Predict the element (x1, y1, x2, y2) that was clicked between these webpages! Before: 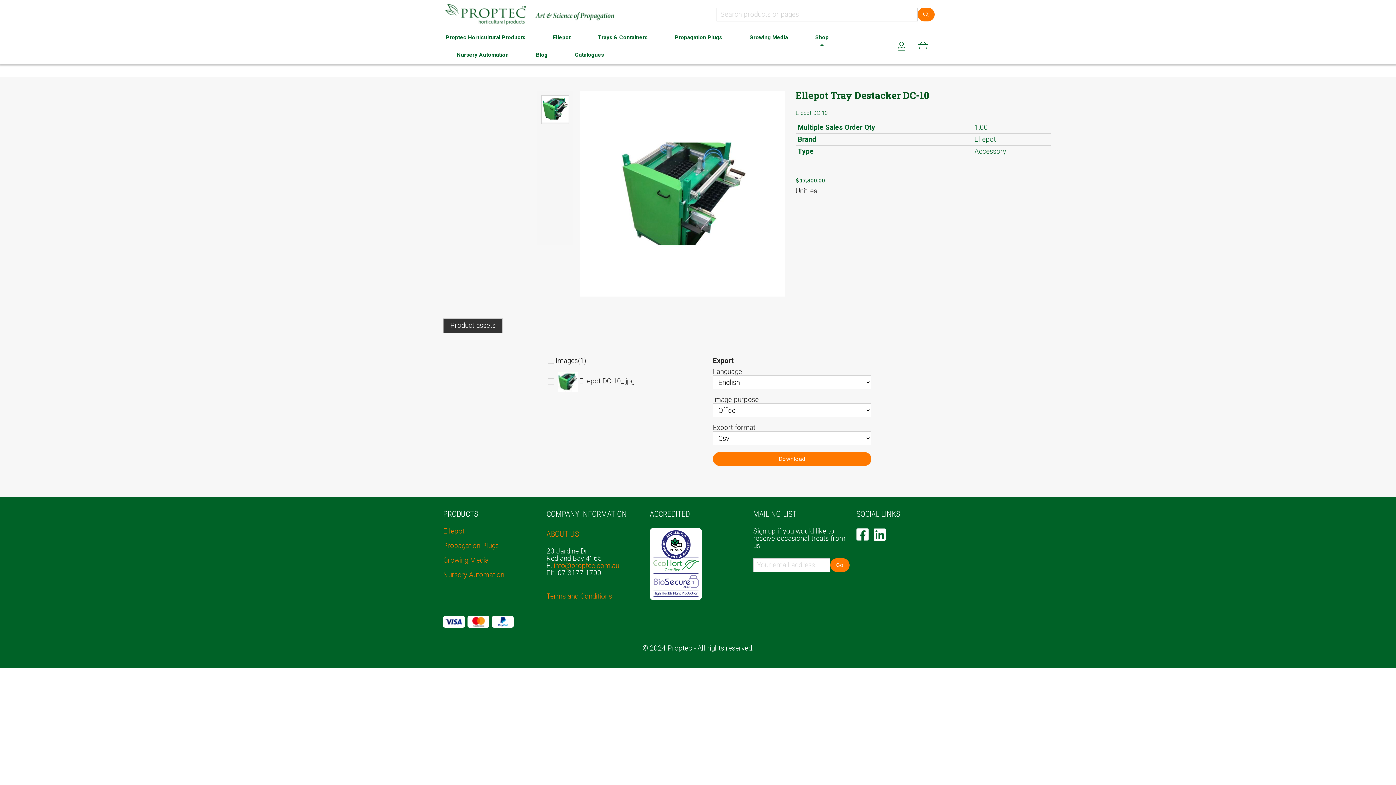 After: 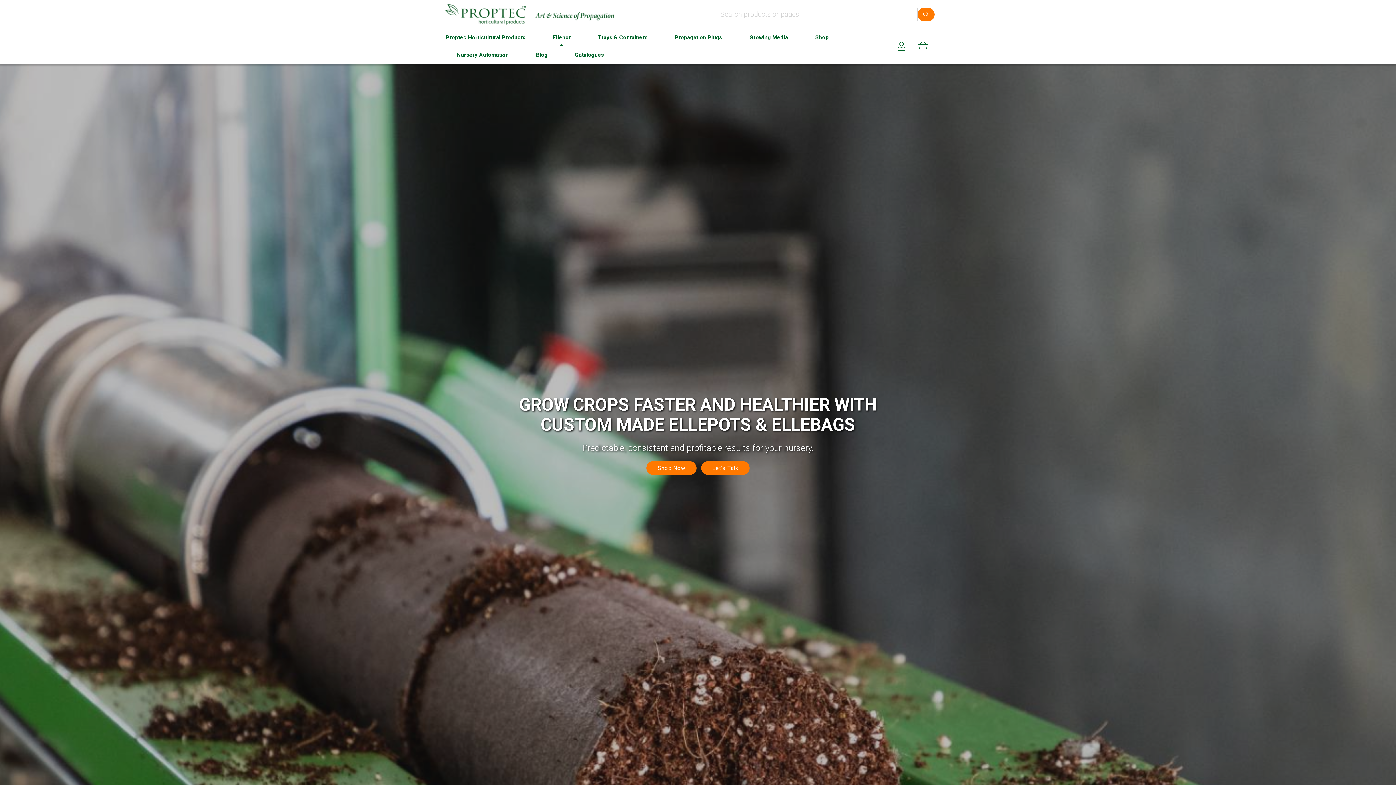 Action: label: Ellepot bbox: (443, 527, 464, 535)